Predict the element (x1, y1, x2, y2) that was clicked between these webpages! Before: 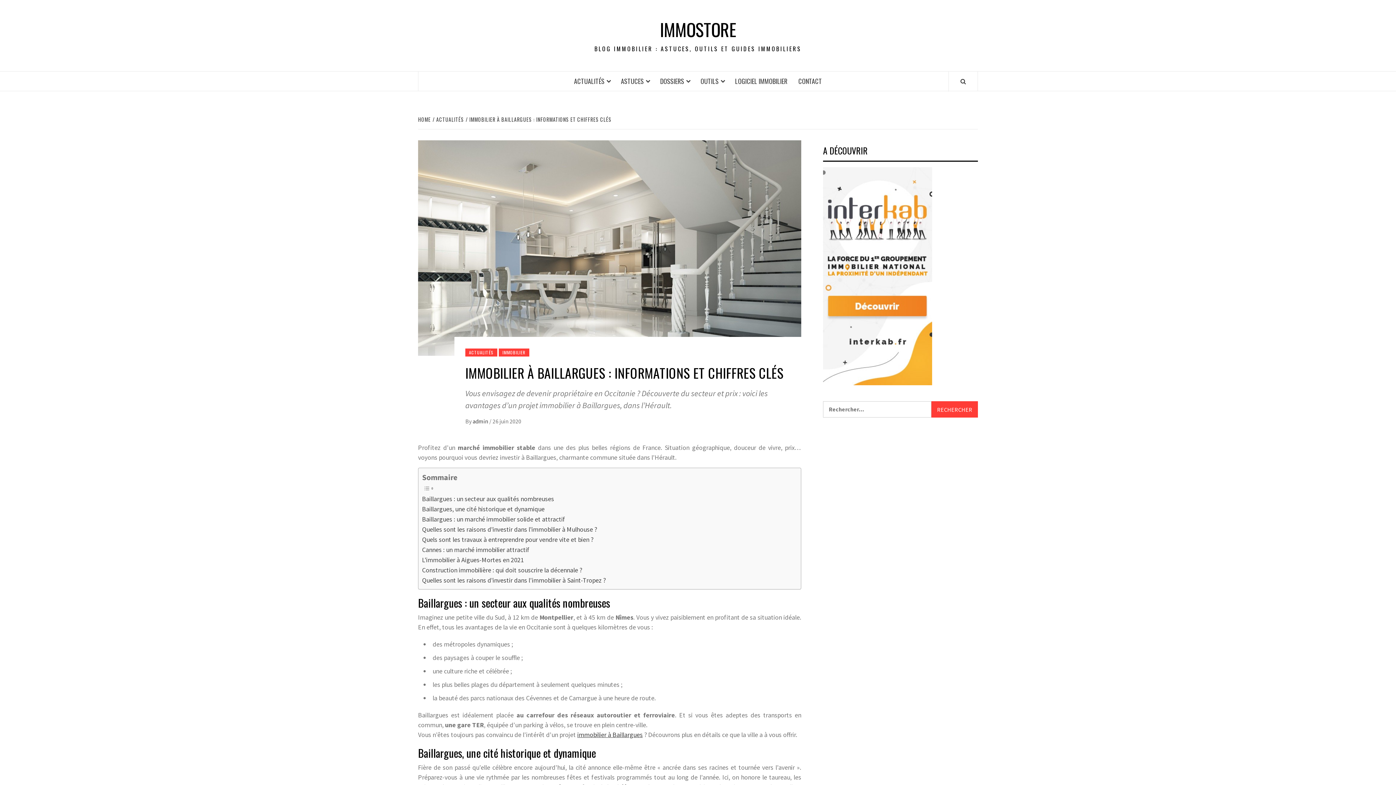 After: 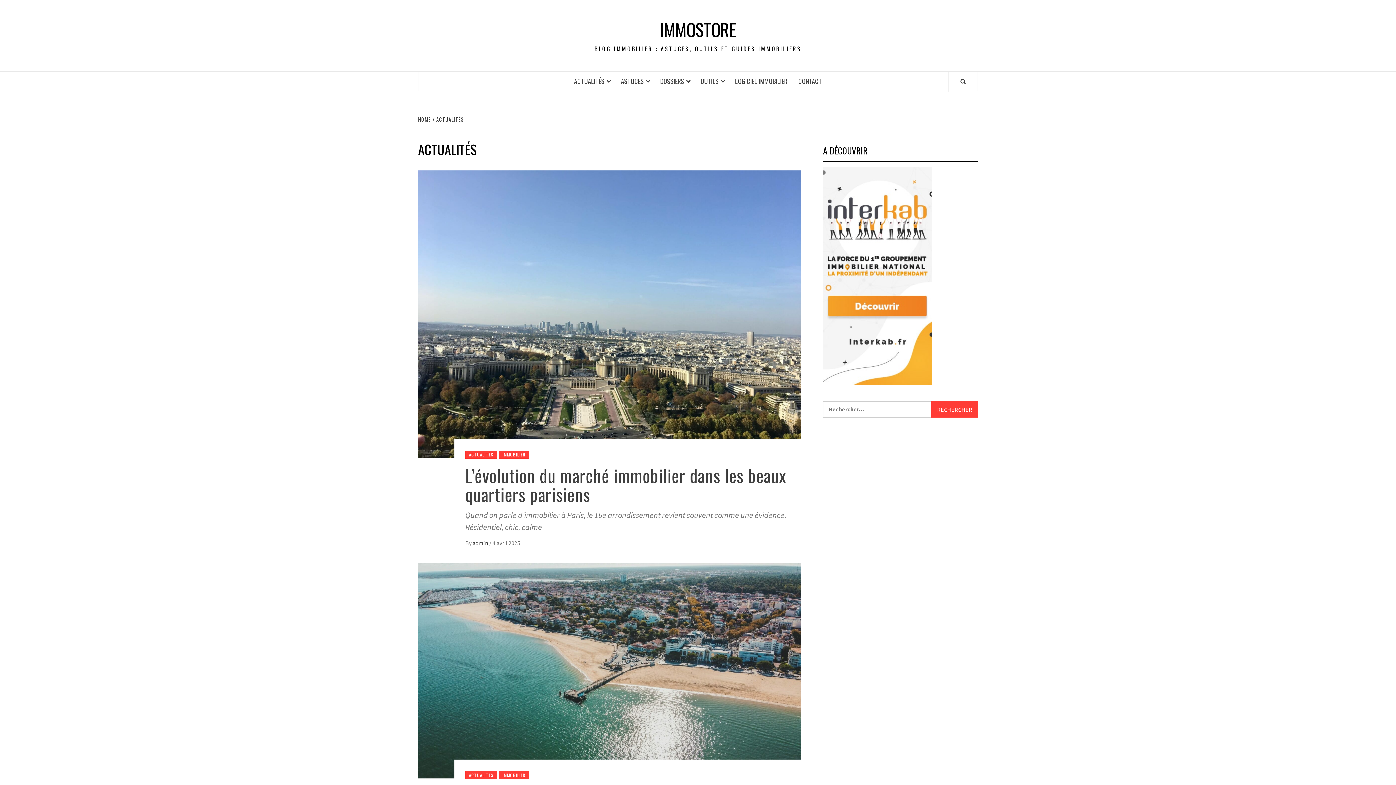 Action: bbox: (465, 348, 497, 356) label: ACTUALITÉS